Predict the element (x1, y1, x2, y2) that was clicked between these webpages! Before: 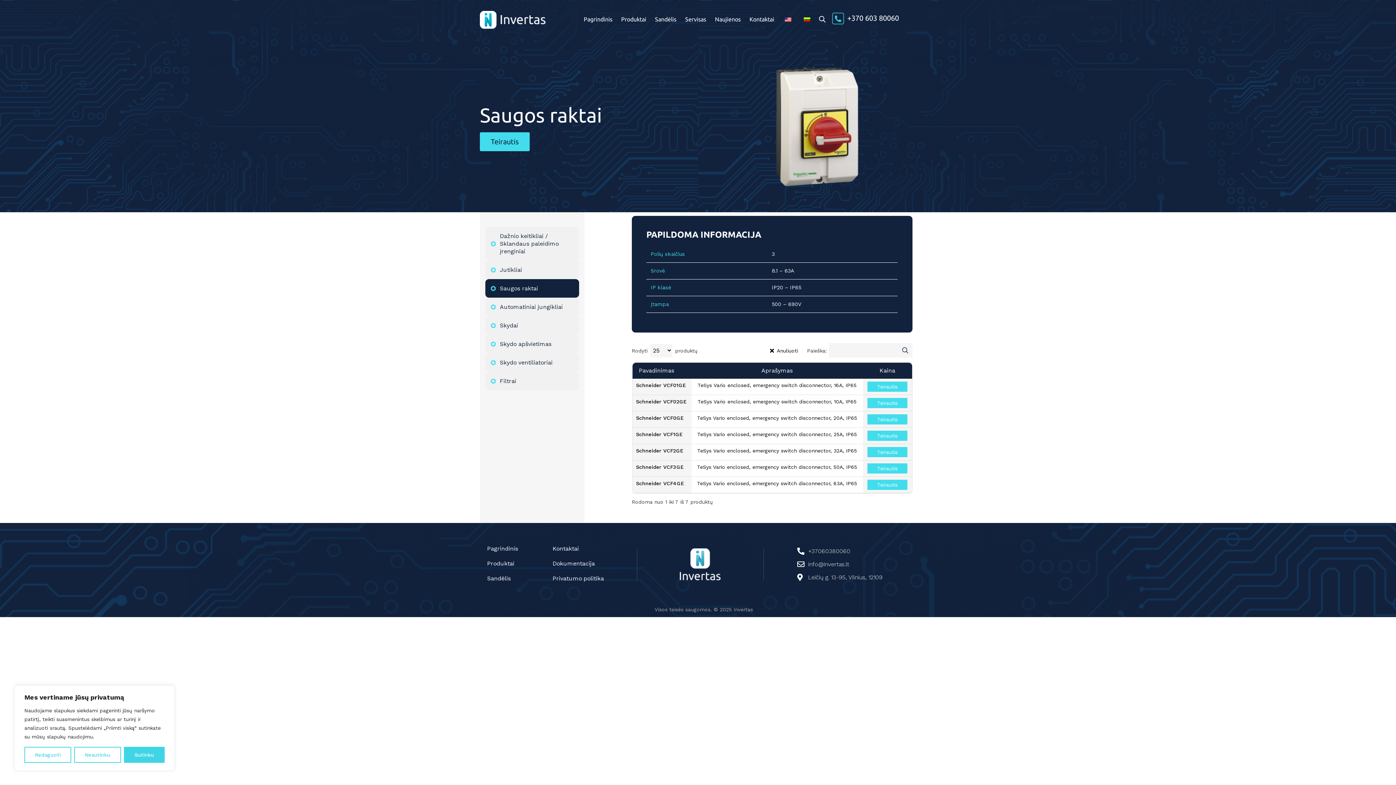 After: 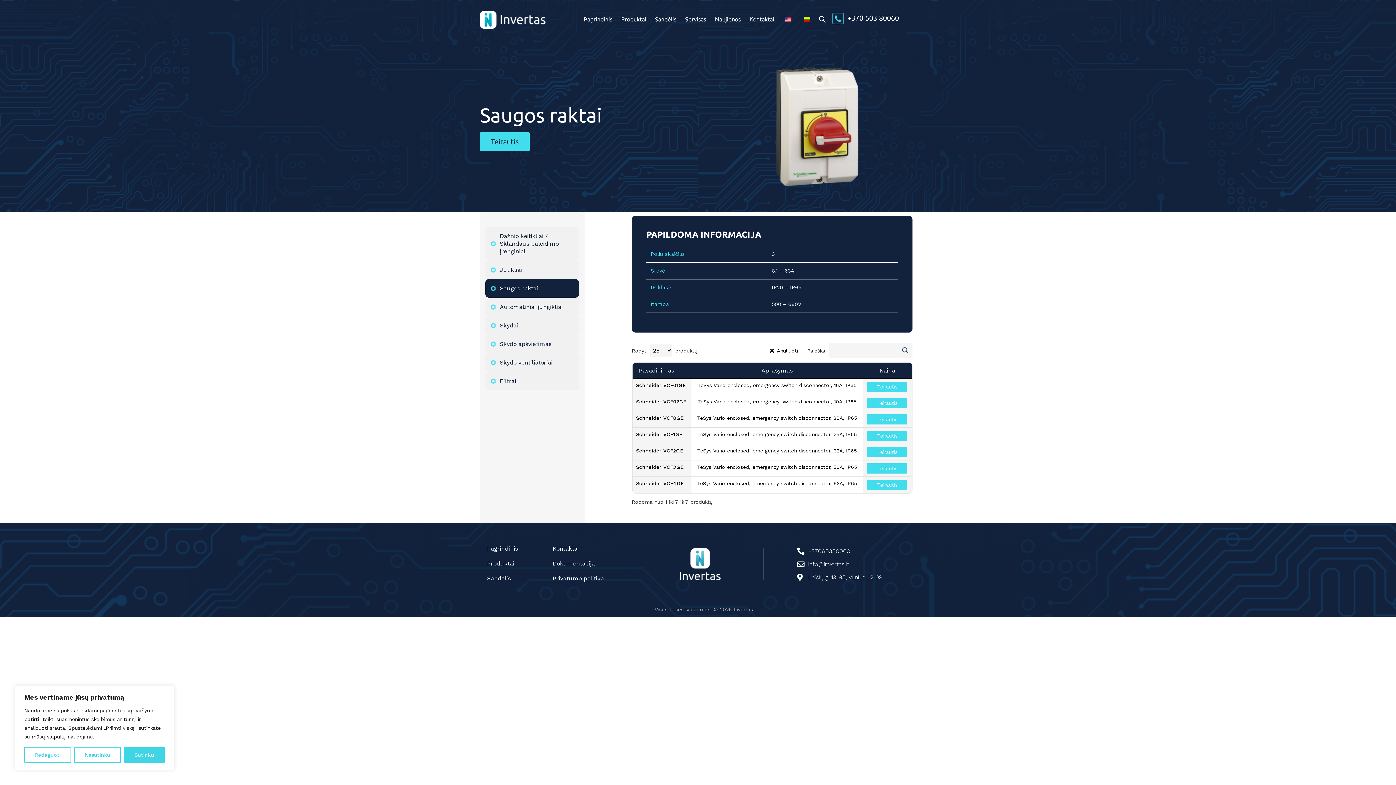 Action: bbox: (798, 10, 816, 28)